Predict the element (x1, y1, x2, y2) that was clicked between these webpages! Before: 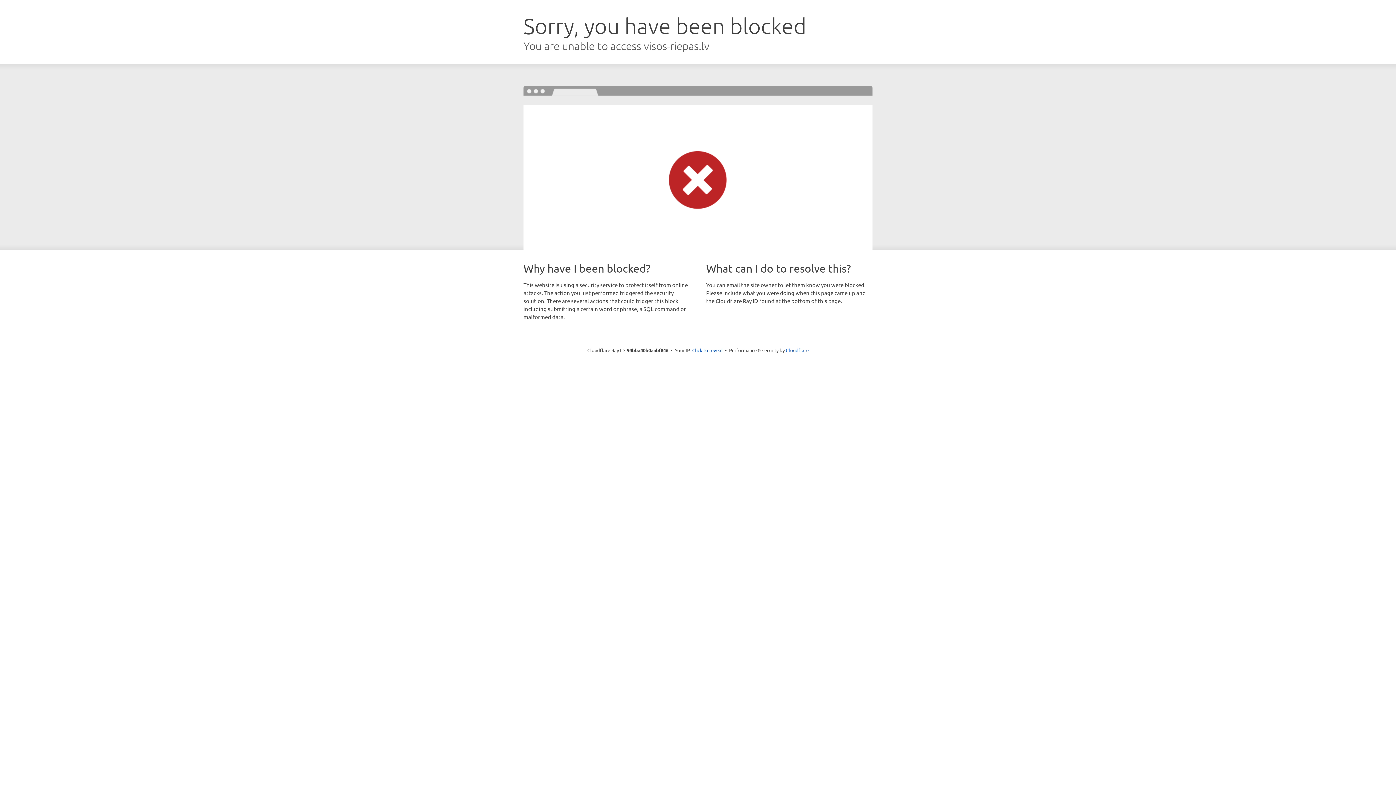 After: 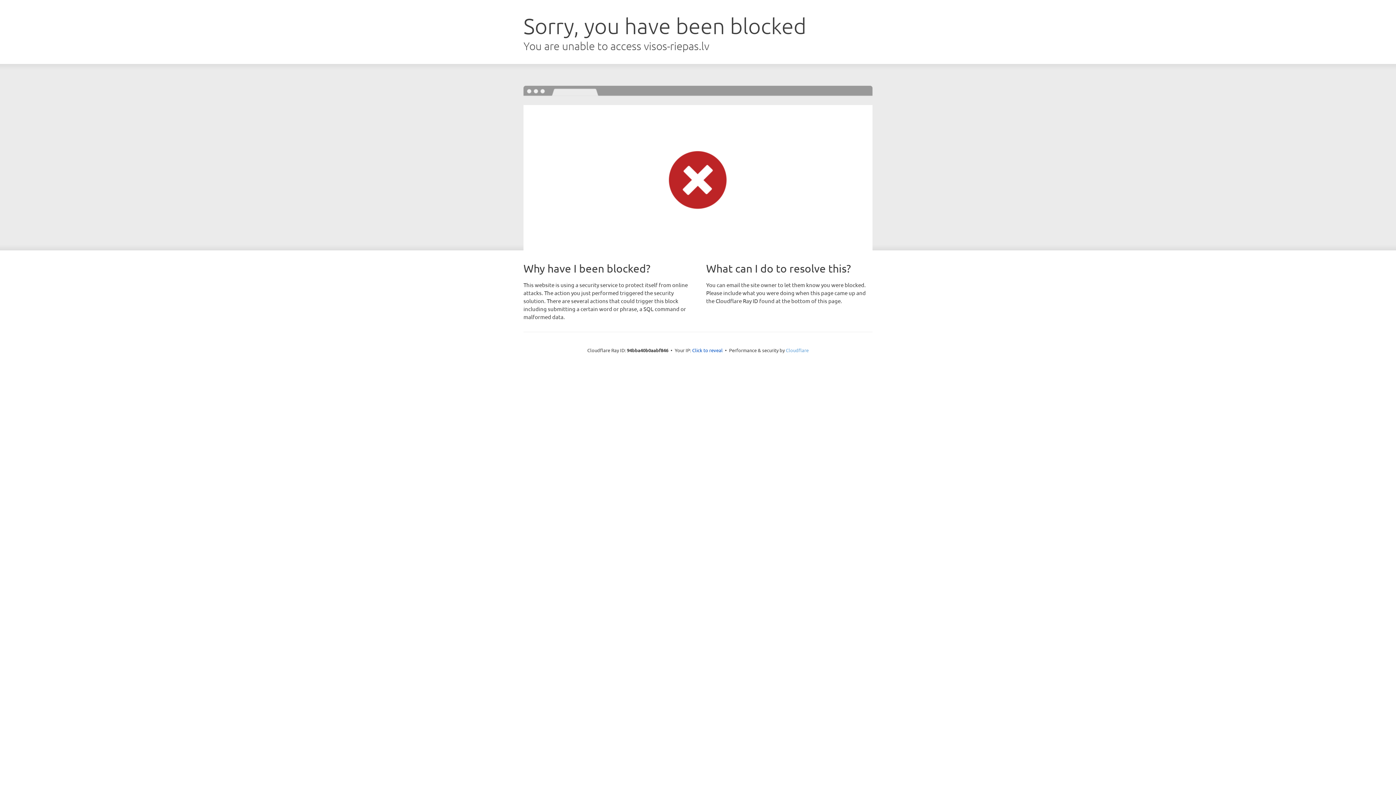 Action: label: Cloudflare bbox: (786, 347, 808, 353)